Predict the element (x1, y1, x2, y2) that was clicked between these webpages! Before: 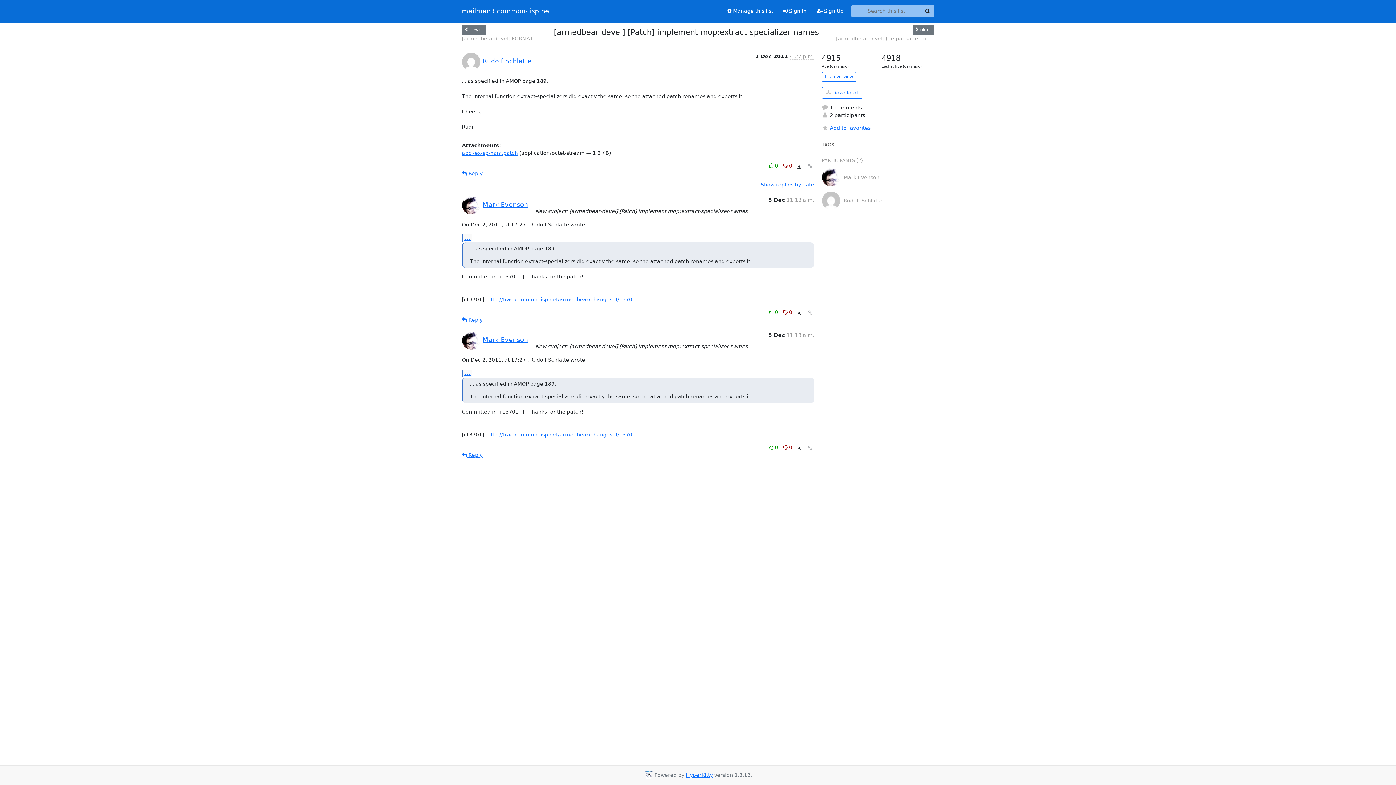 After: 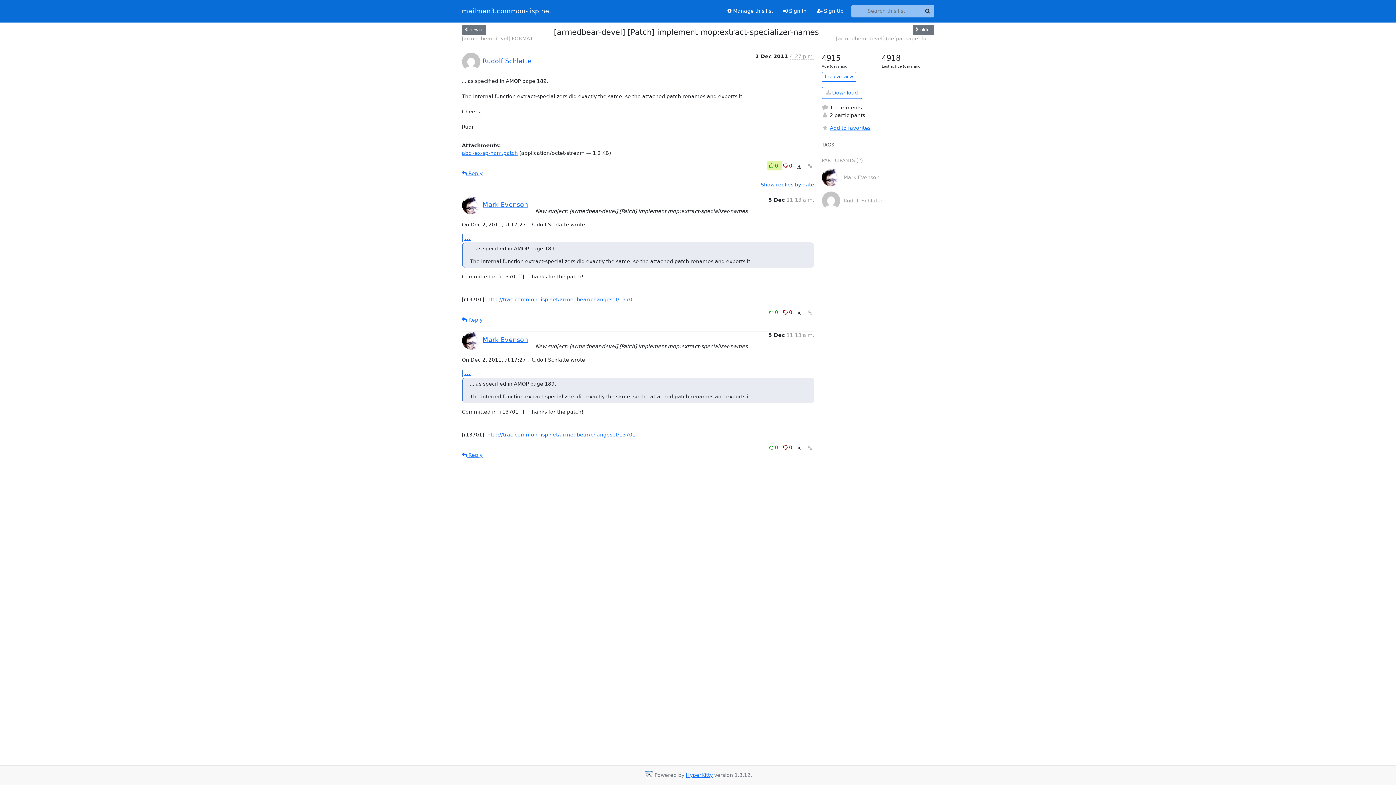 Action: bbox: (767, 160, 781, 170) label: Like thread